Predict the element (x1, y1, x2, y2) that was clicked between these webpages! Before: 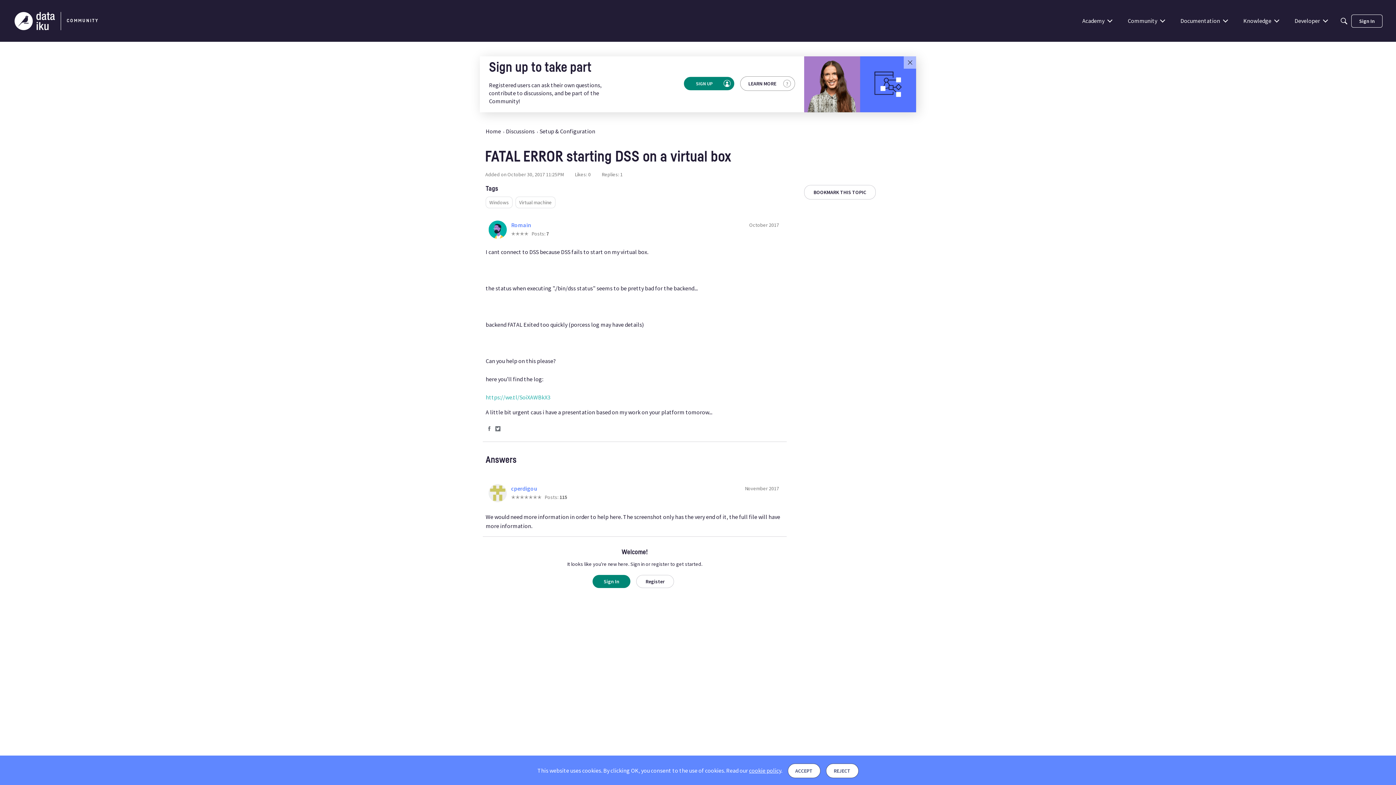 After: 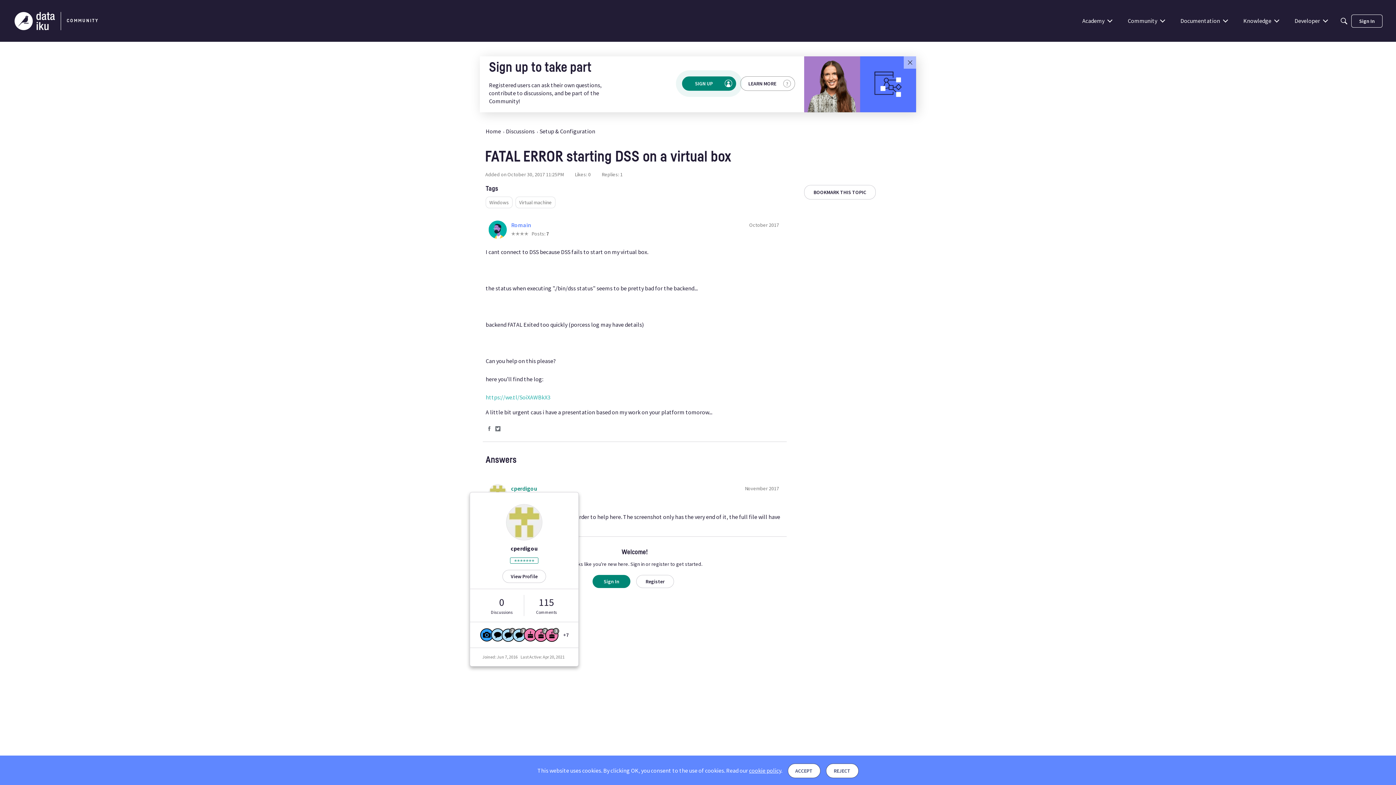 Action: label: cperdigou bbox: (511, 485, 537, 492)